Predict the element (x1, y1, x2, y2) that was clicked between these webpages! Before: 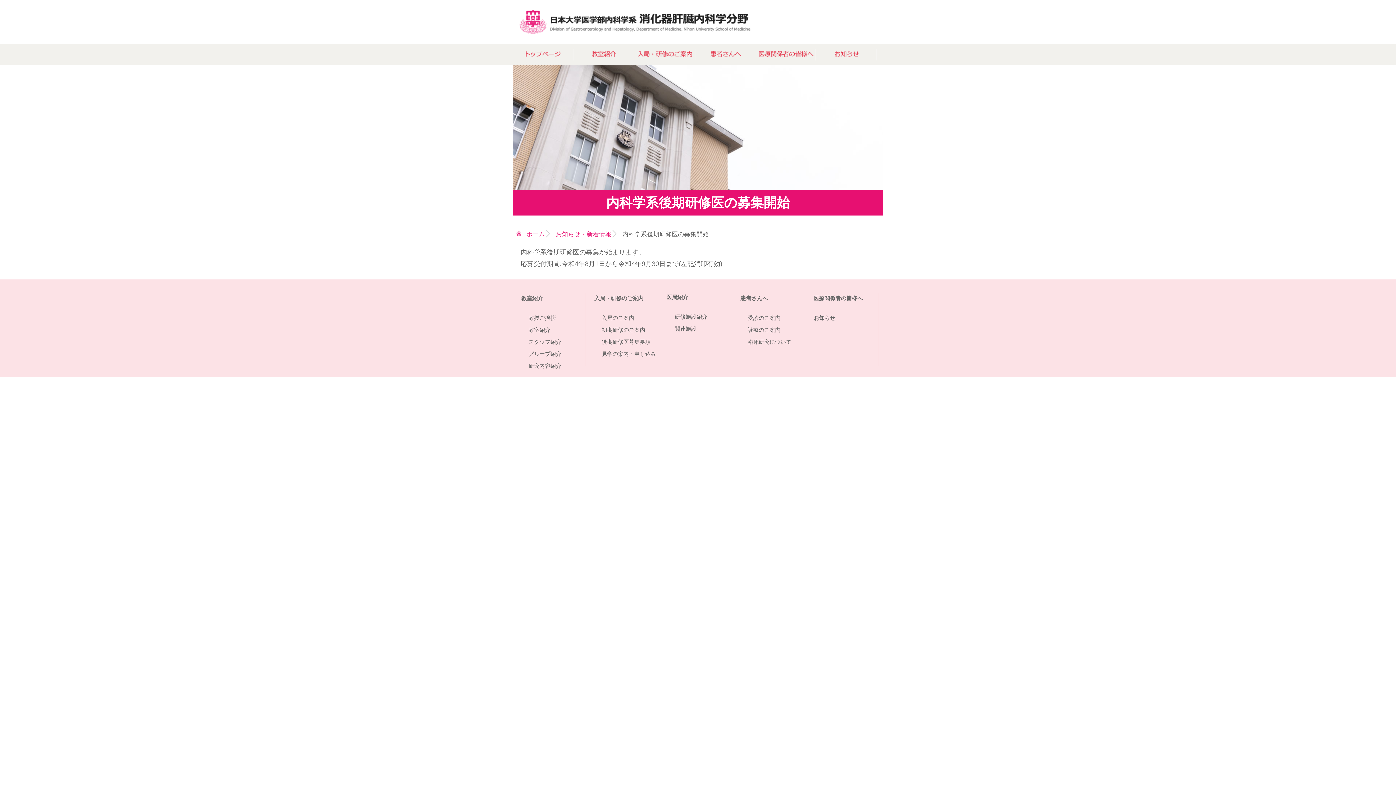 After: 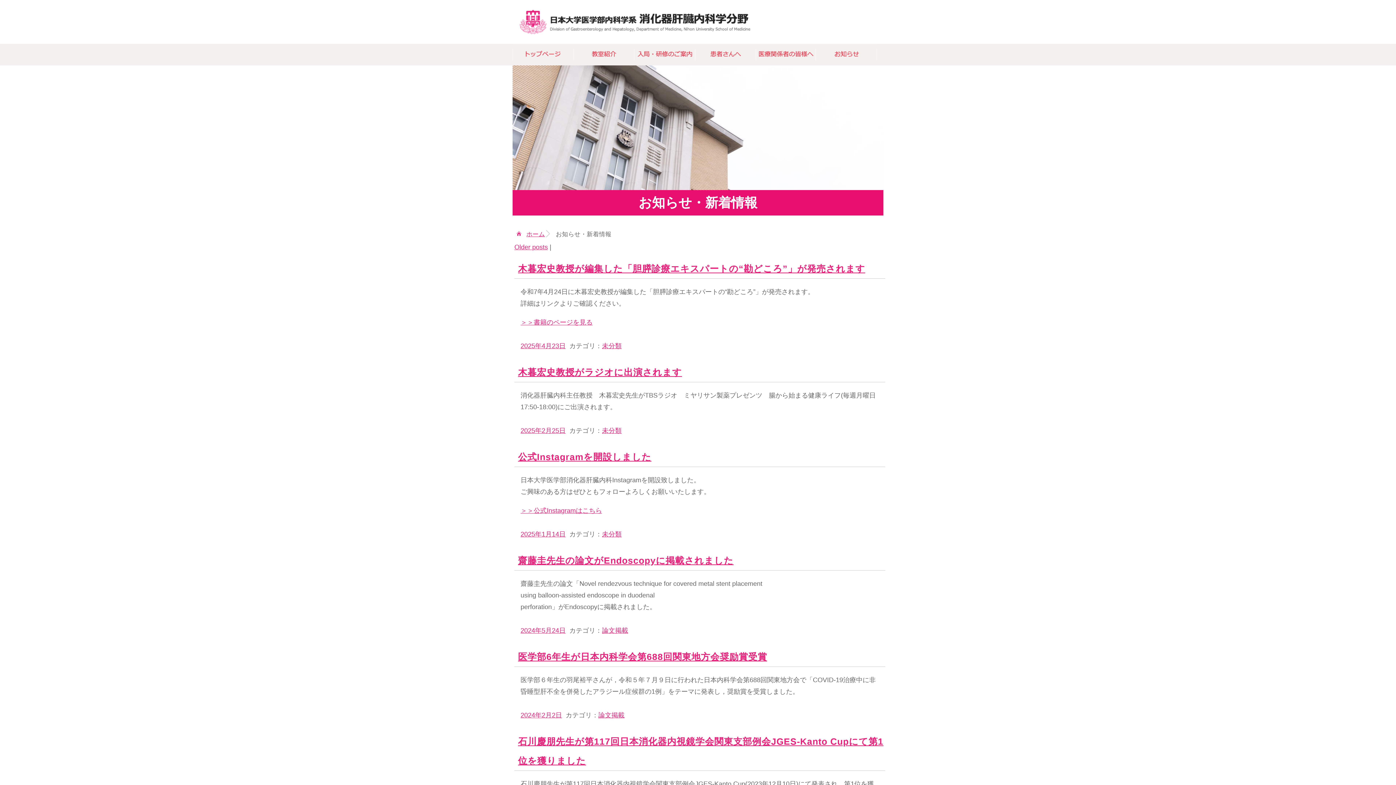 Action: bbox: (552, 226, 618, 242) label: お知らせ・新着情報